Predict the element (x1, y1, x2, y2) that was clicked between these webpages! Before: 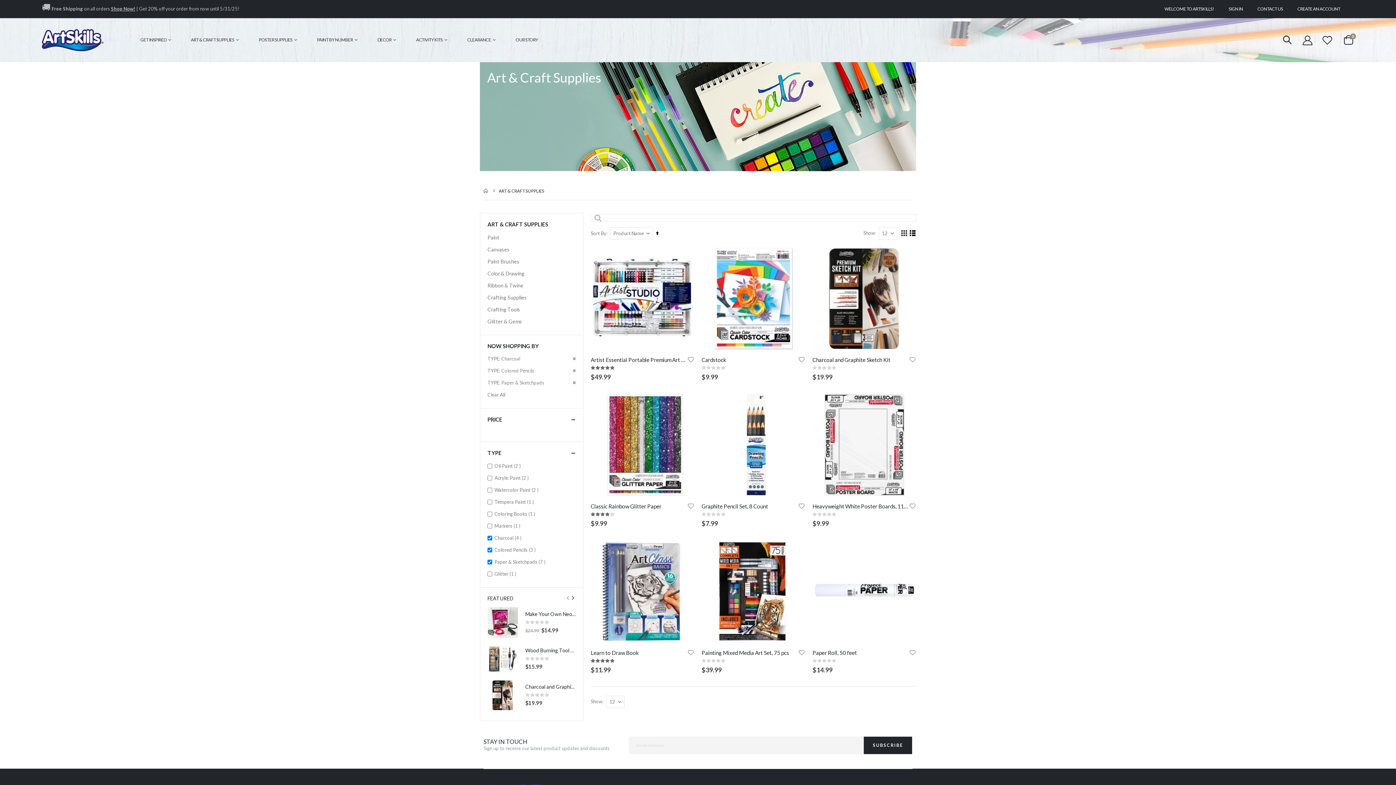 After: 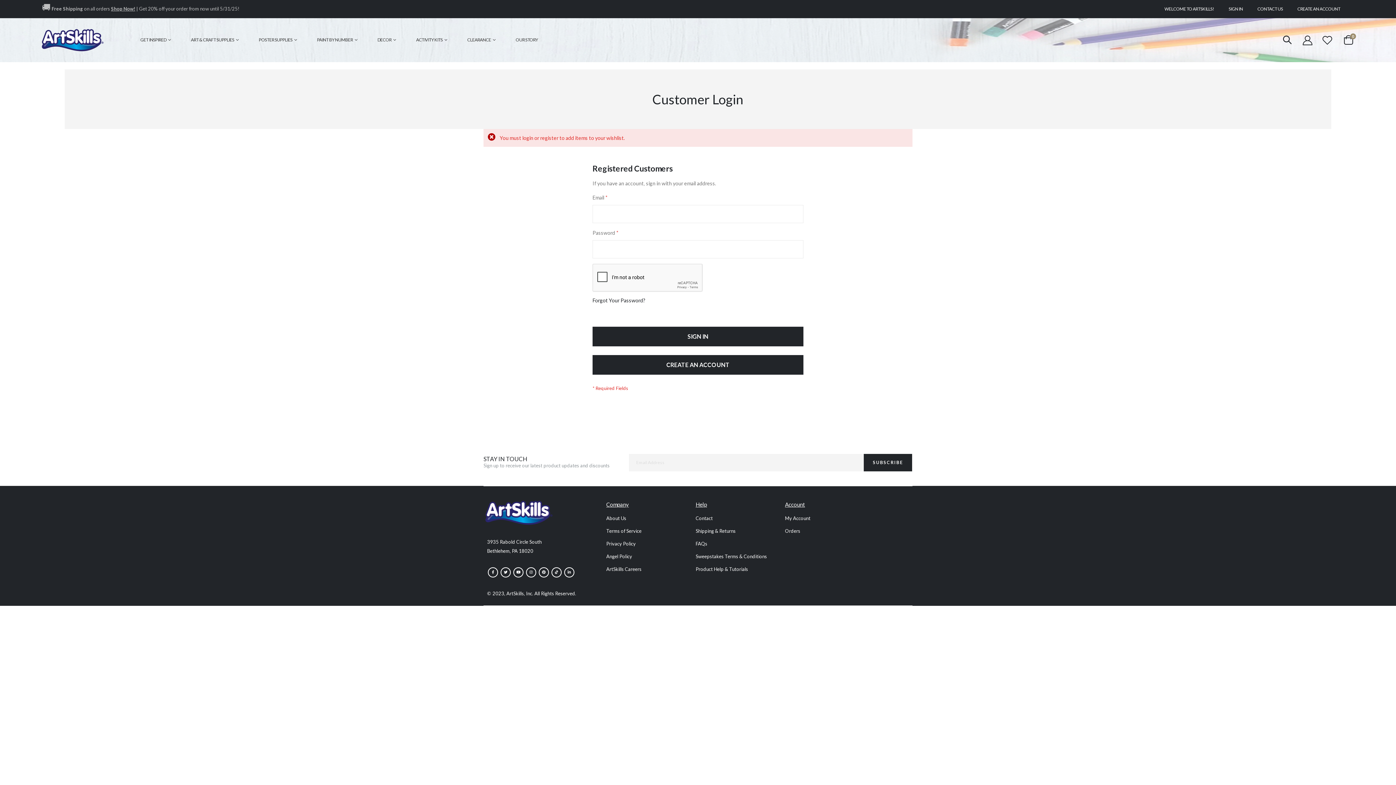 Action: bbox: (909, 646, 916, 659) label: Add to Wish List